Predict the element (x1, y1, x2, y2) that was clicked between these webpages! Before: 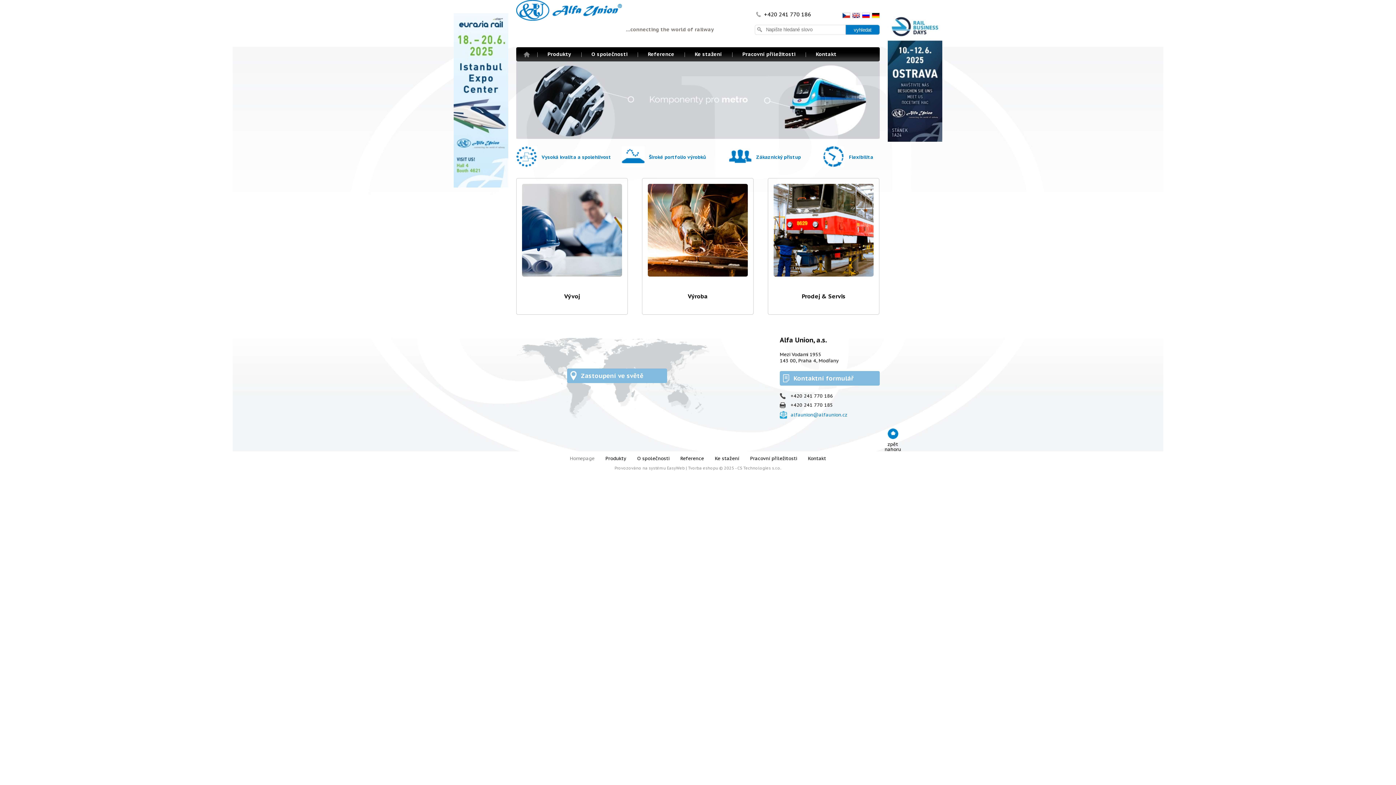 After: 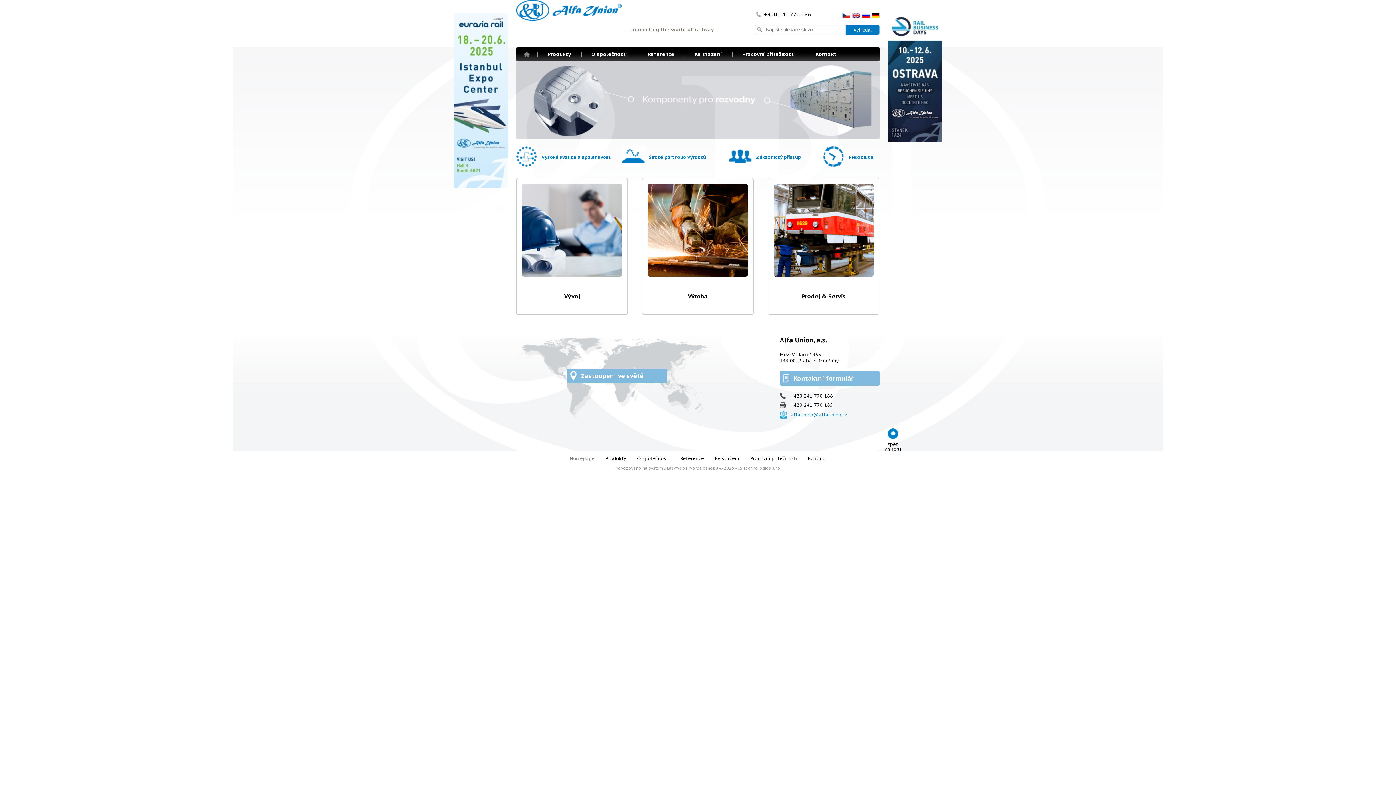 Action: label: Homepage bbox: (564, 451, 600, 465)